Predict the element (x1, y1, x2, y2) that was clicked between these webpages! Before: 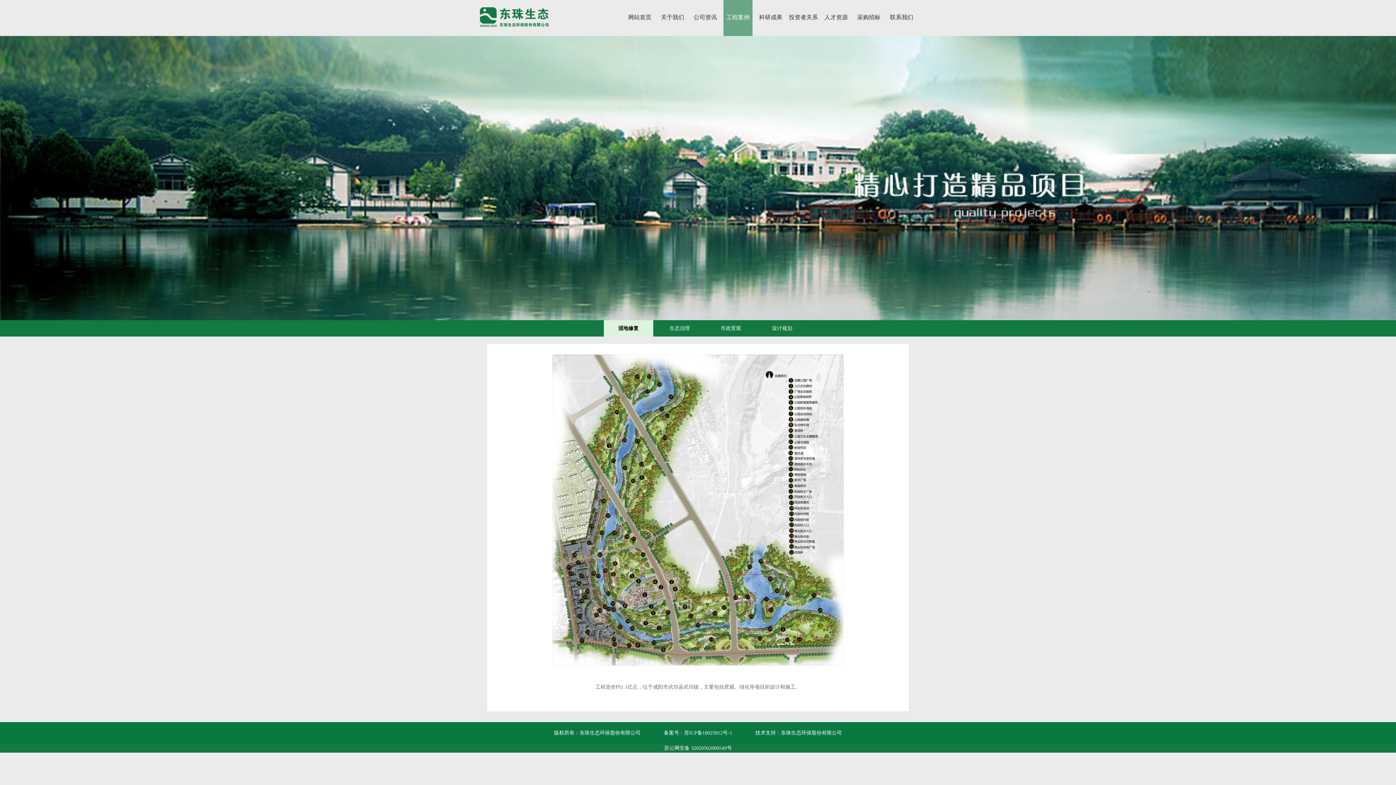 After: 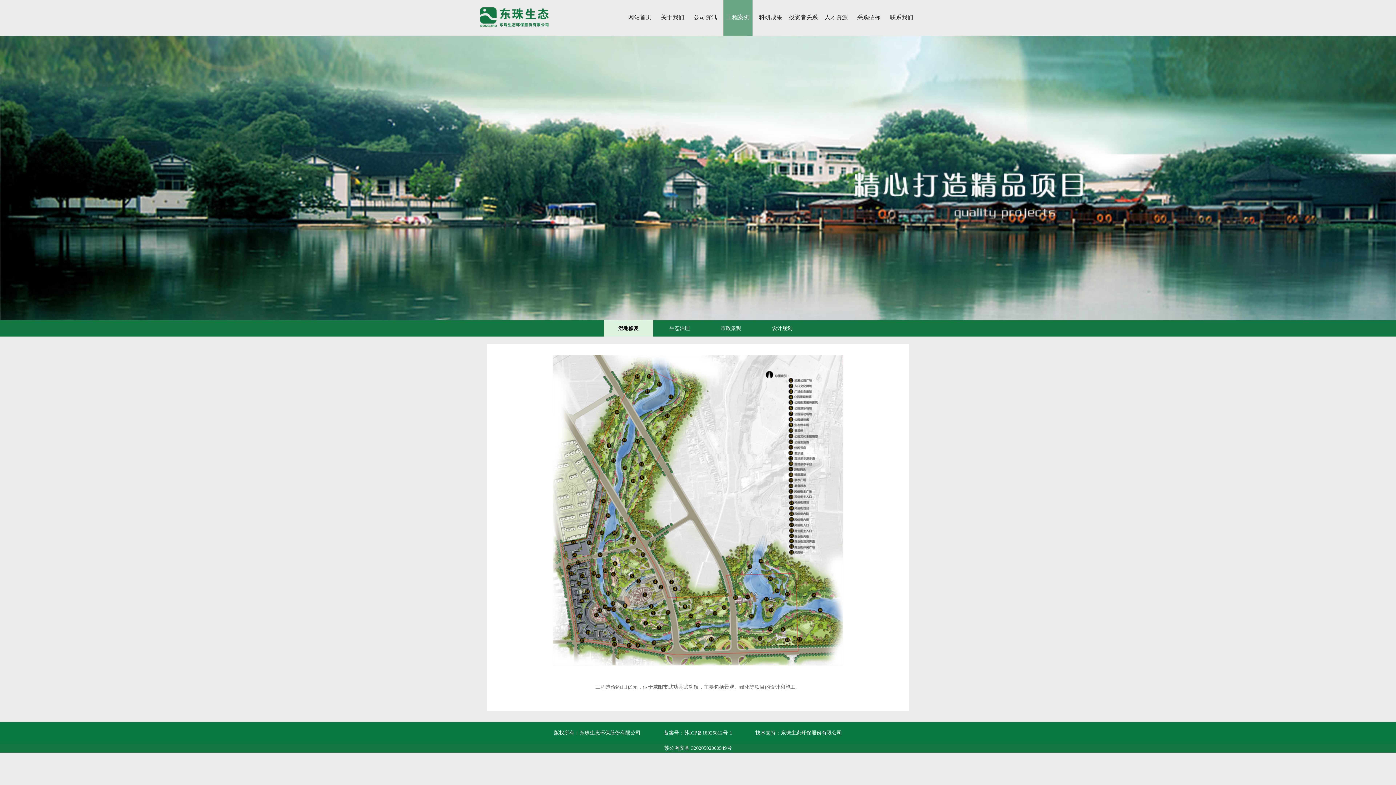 Action: bbox: (664, 745, 732, 751) label: 苏公网安备 32020502000549号